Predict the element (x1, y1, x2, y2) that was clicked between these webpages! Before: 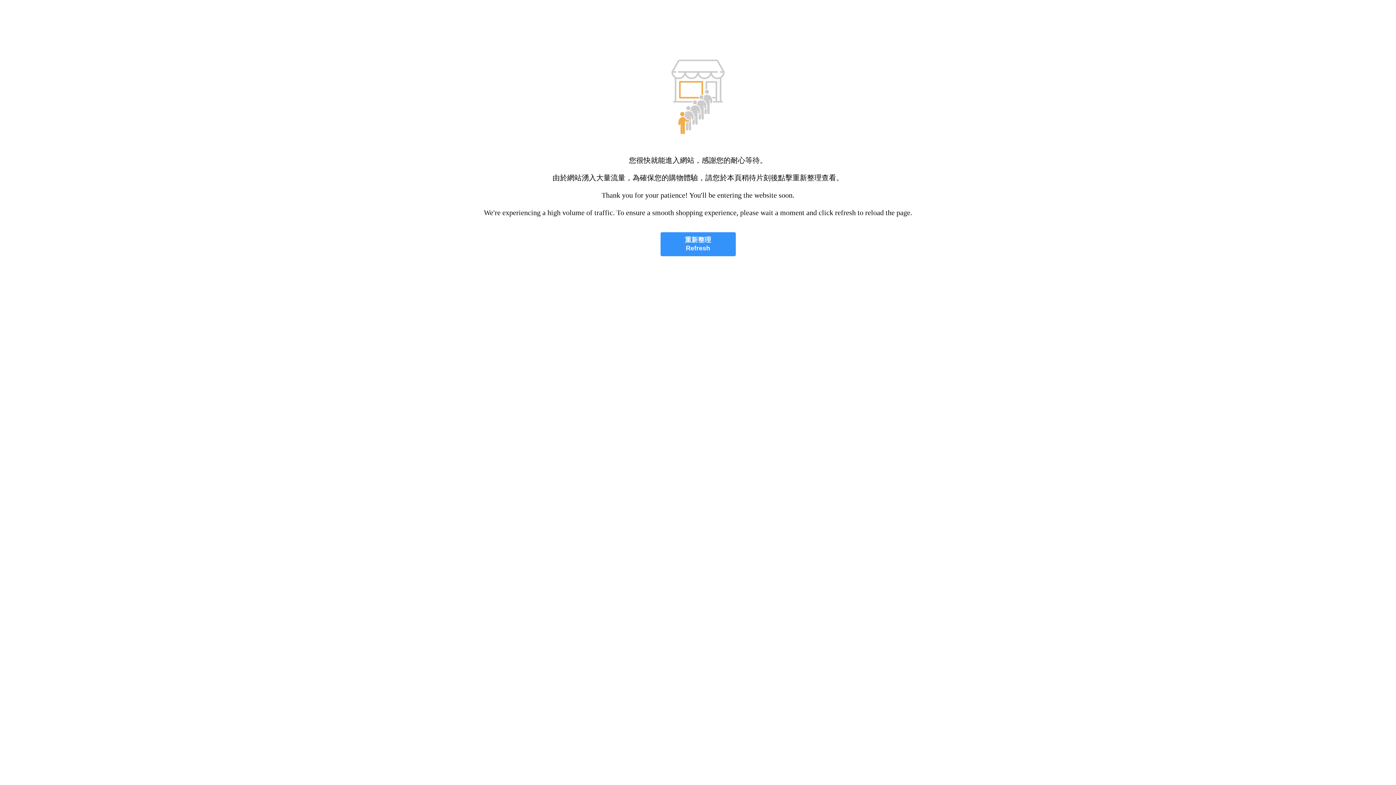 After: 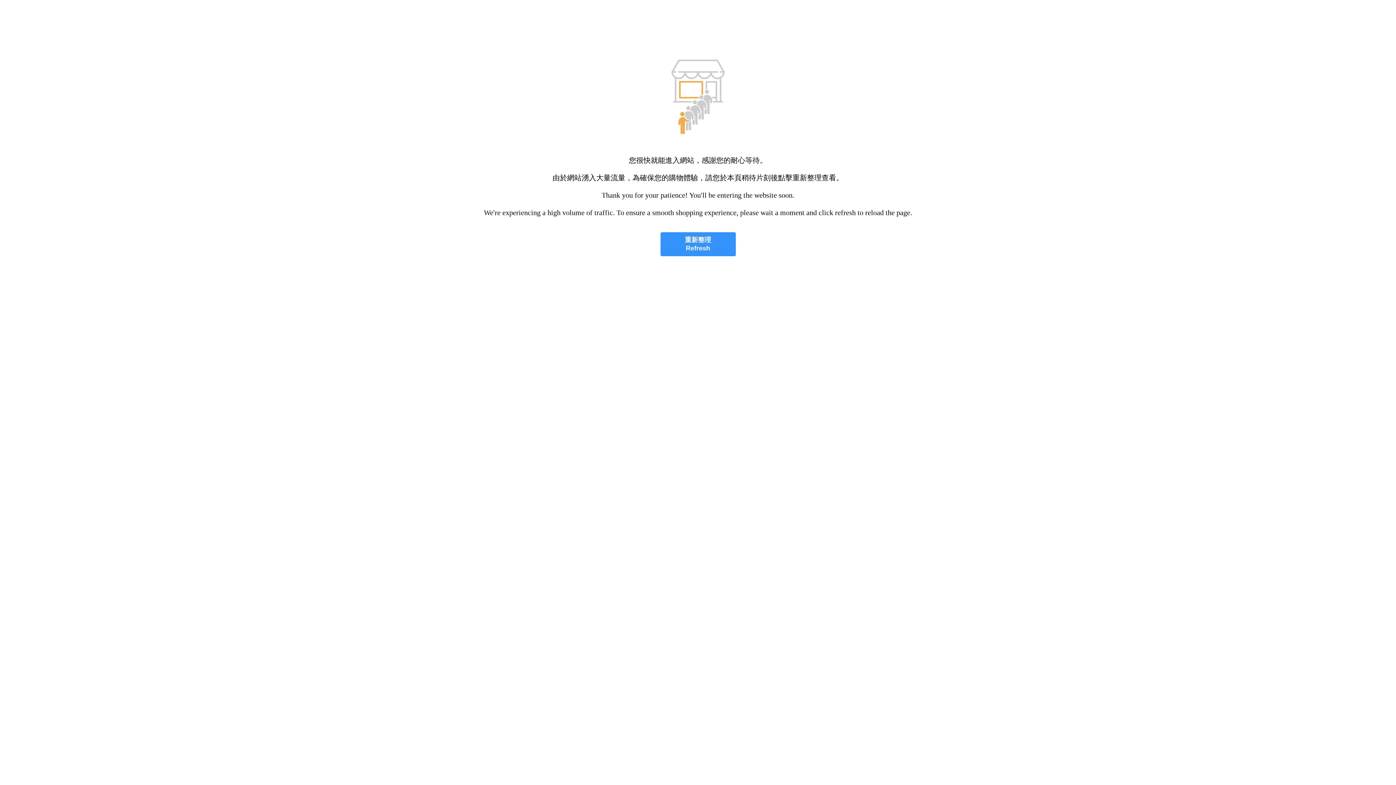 Action: label: 重新整理
Refresh bbox: (660, 232, 735, 256)